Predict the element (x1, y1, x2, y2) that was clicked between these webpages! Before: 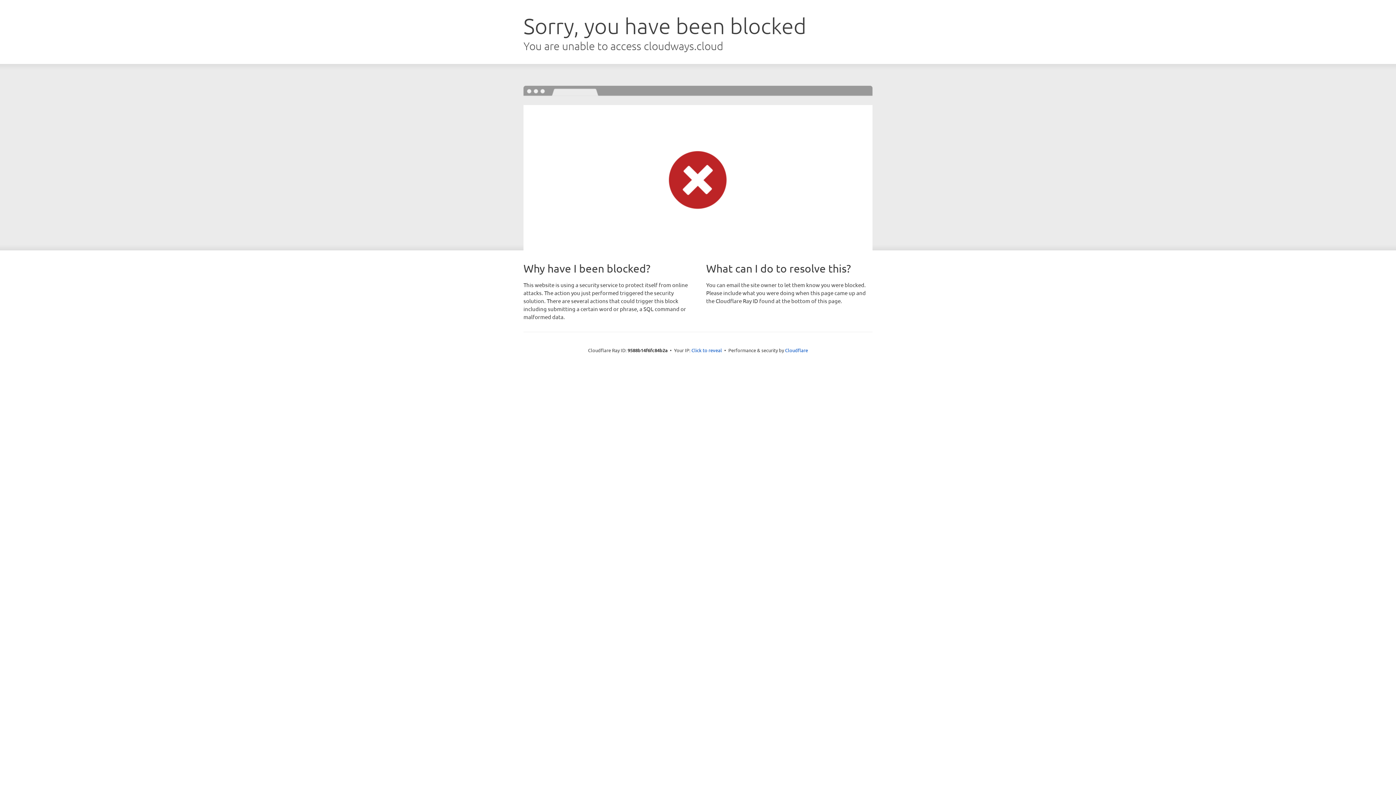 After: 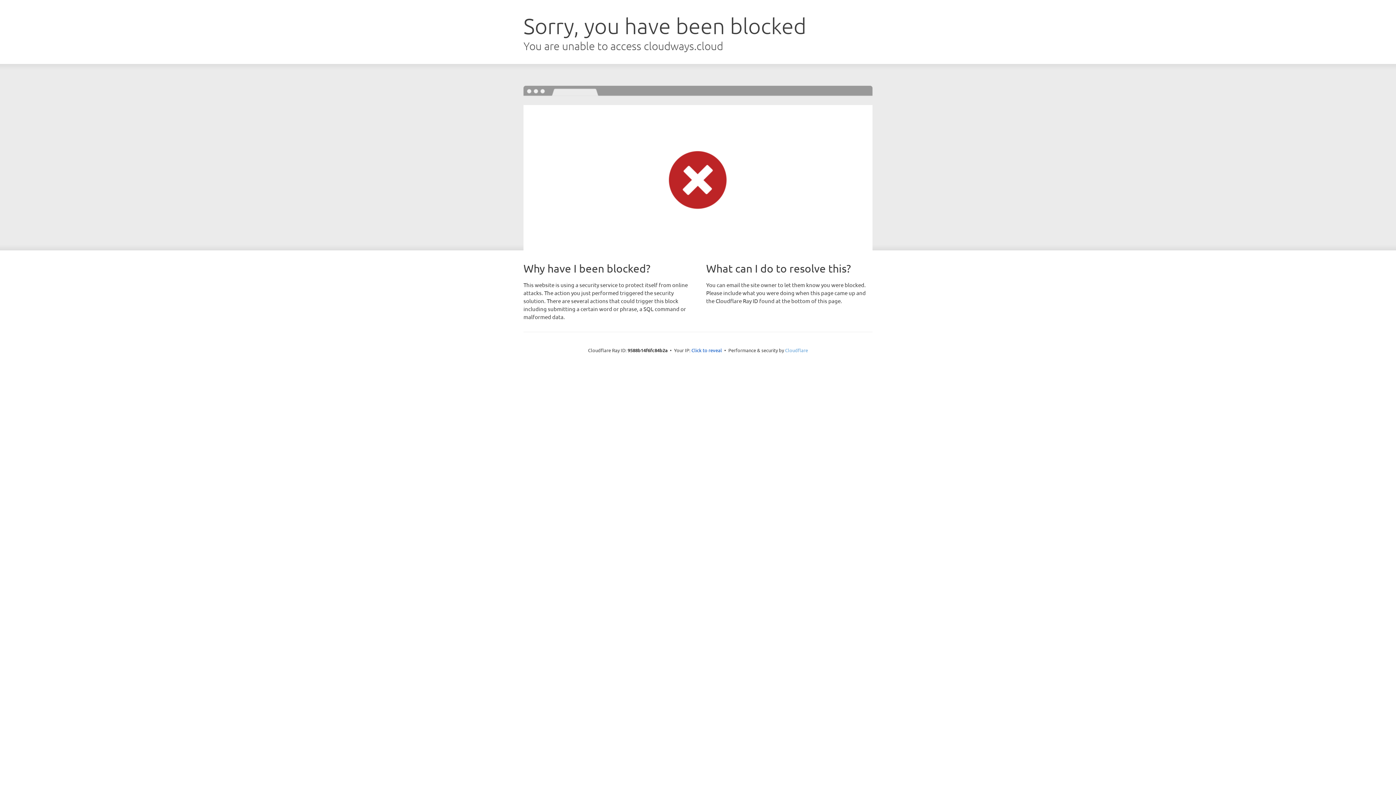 Action: bbox: (785, 347, 808, 353) label: Cloudflare